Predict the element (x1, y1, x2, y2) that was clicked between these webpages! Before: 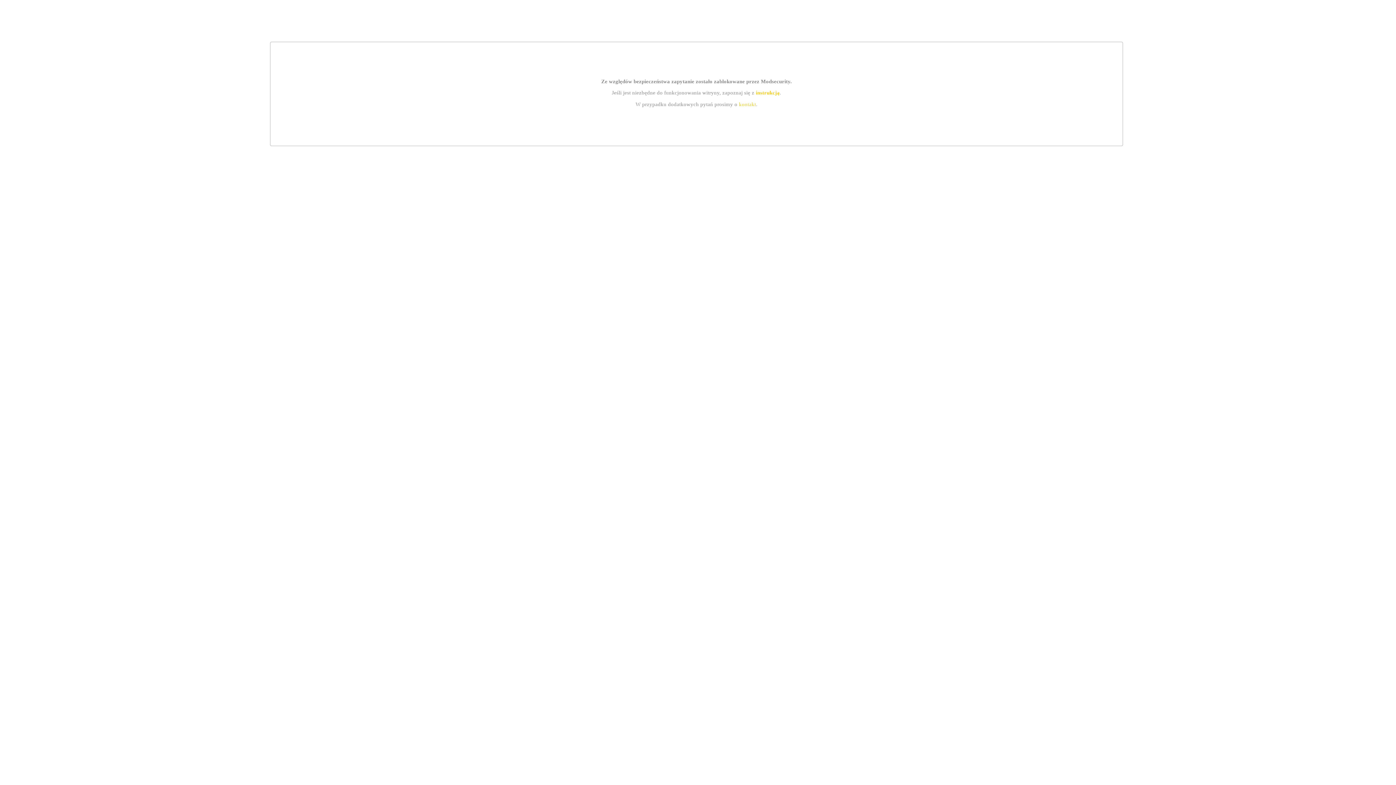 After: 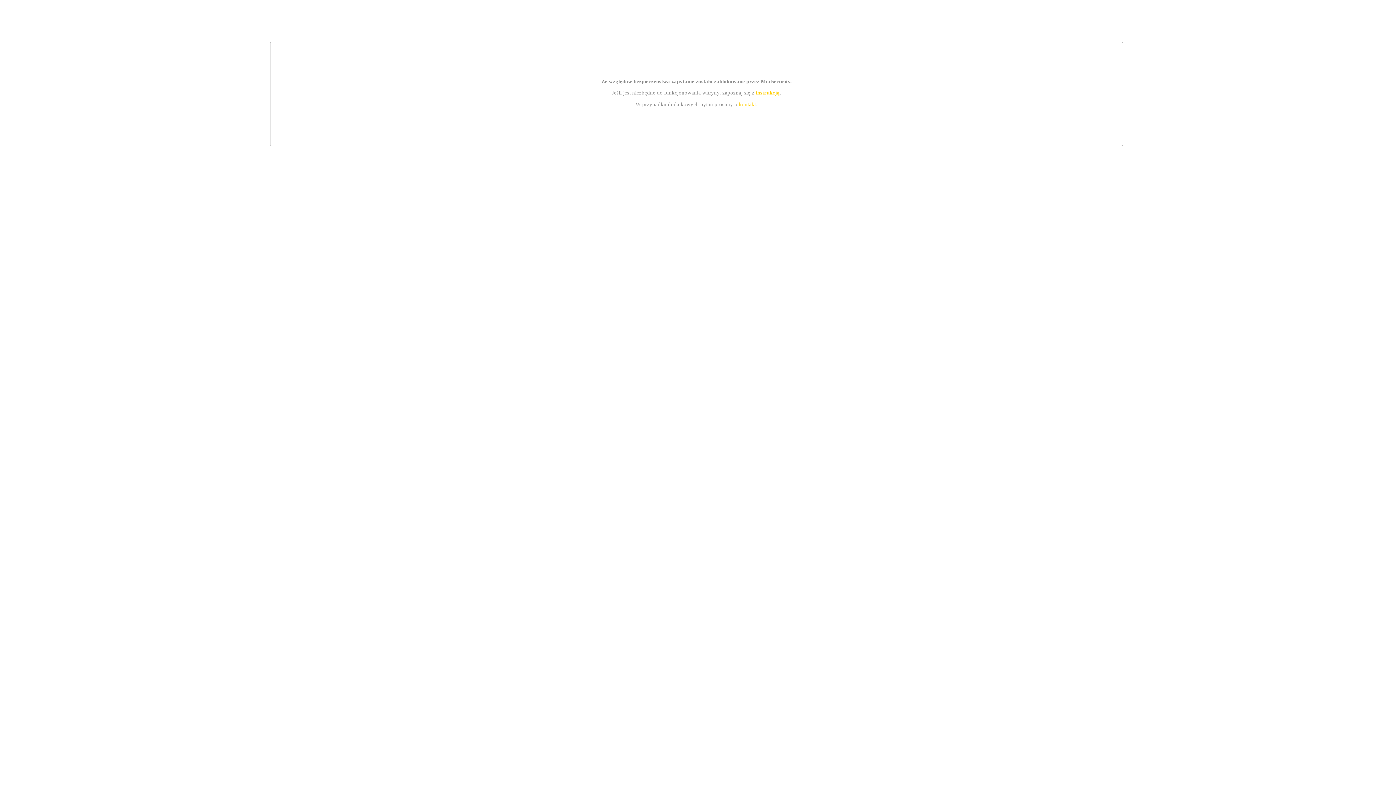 Action: label: instrukcją bbox: (755, 89, 779, 95)